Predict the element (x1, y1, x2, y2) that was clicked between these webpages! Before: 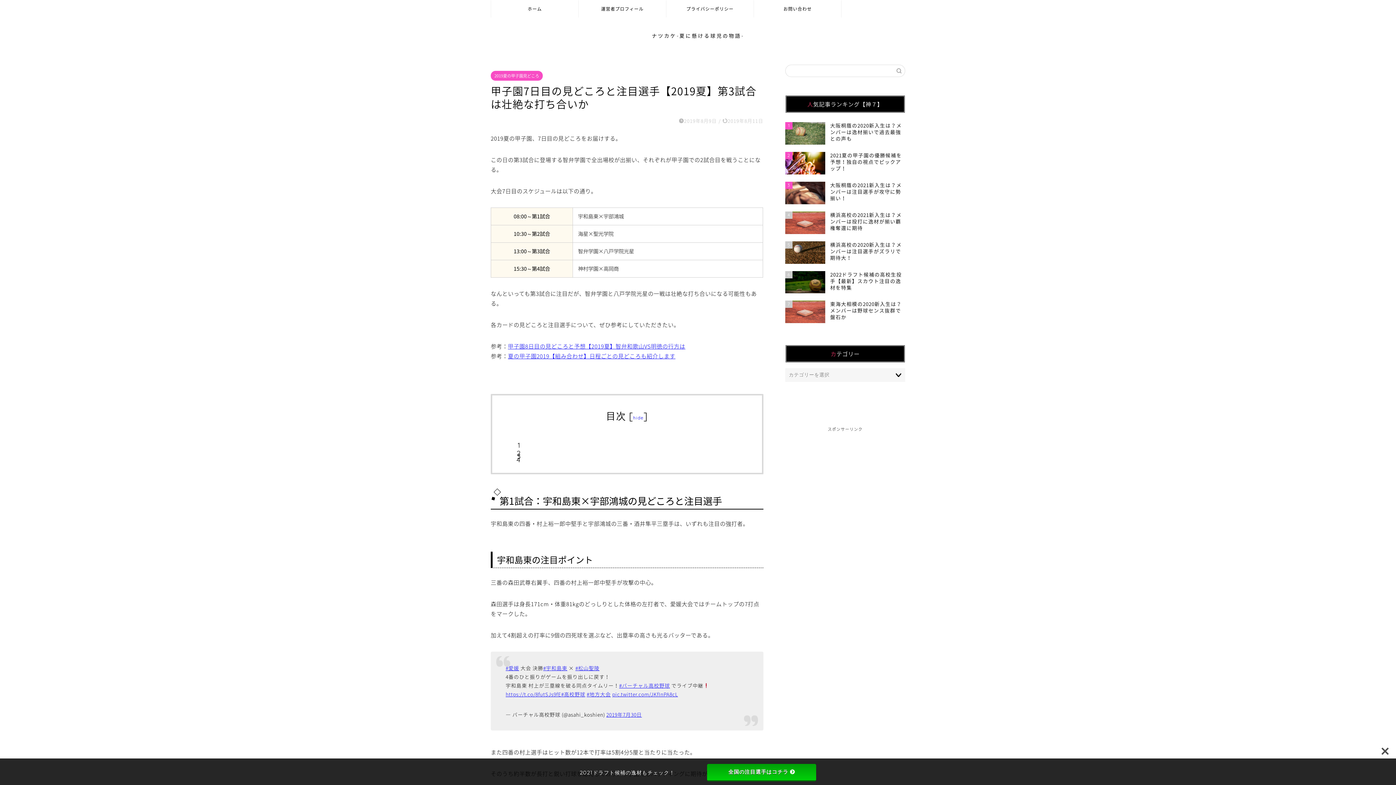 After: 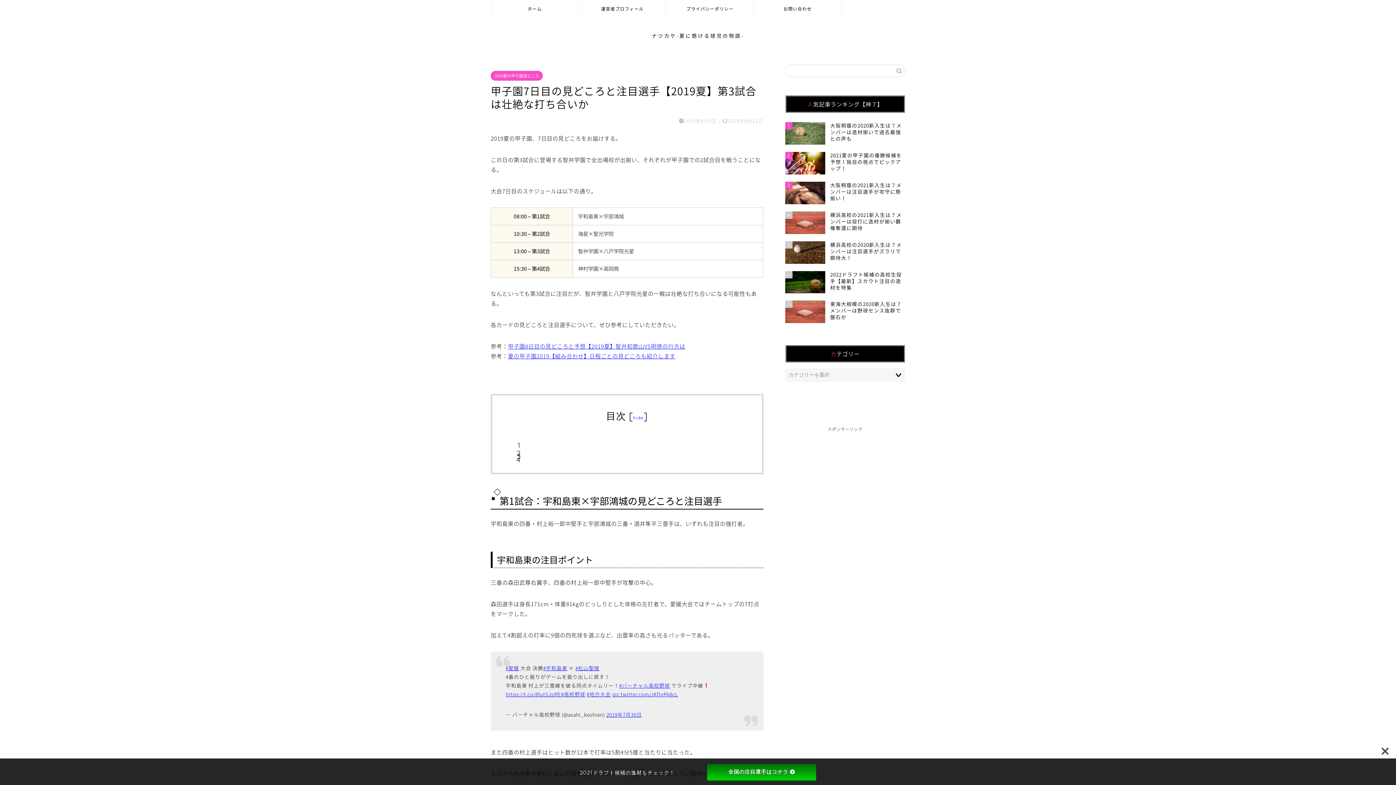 Action: bbox: (707, 764, 816, 781) label: 全国の注目選手はコチラ